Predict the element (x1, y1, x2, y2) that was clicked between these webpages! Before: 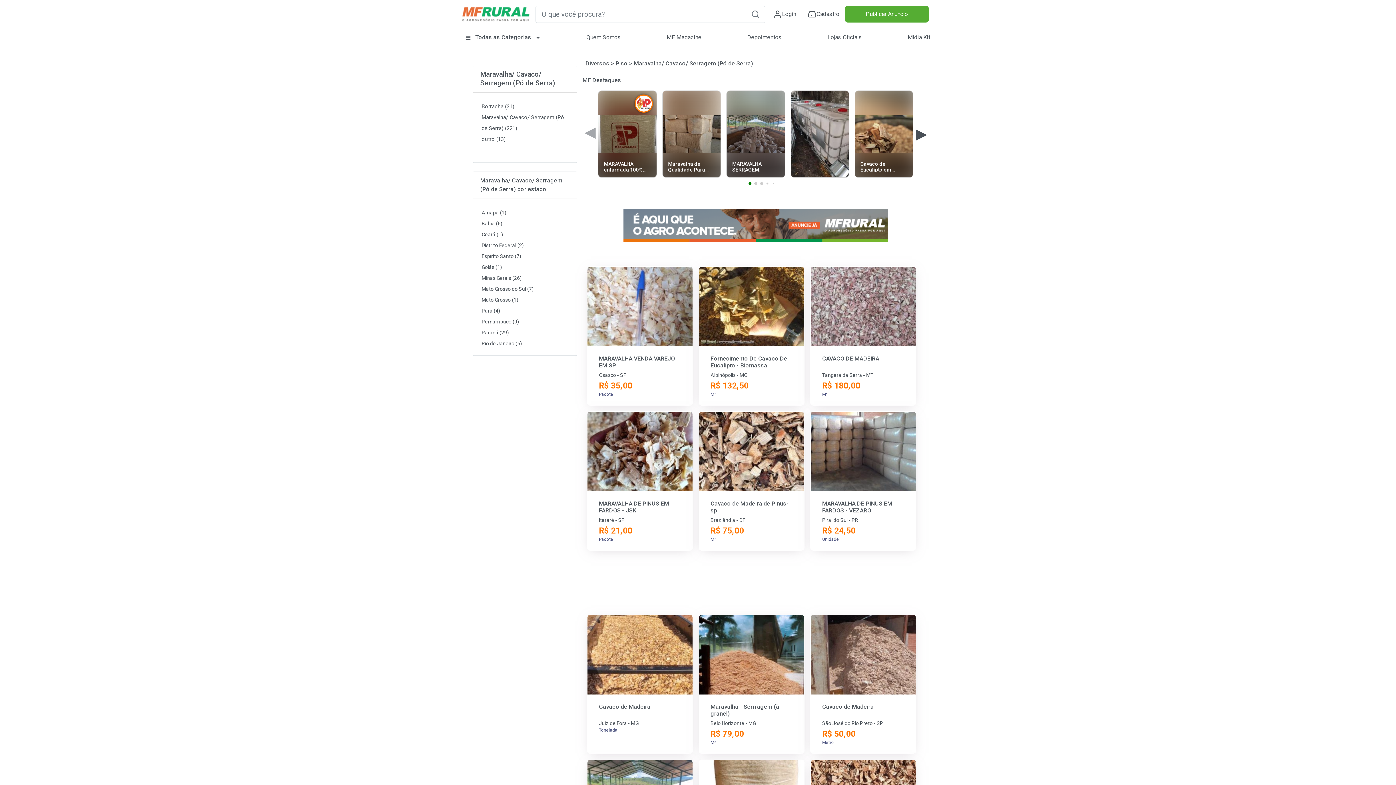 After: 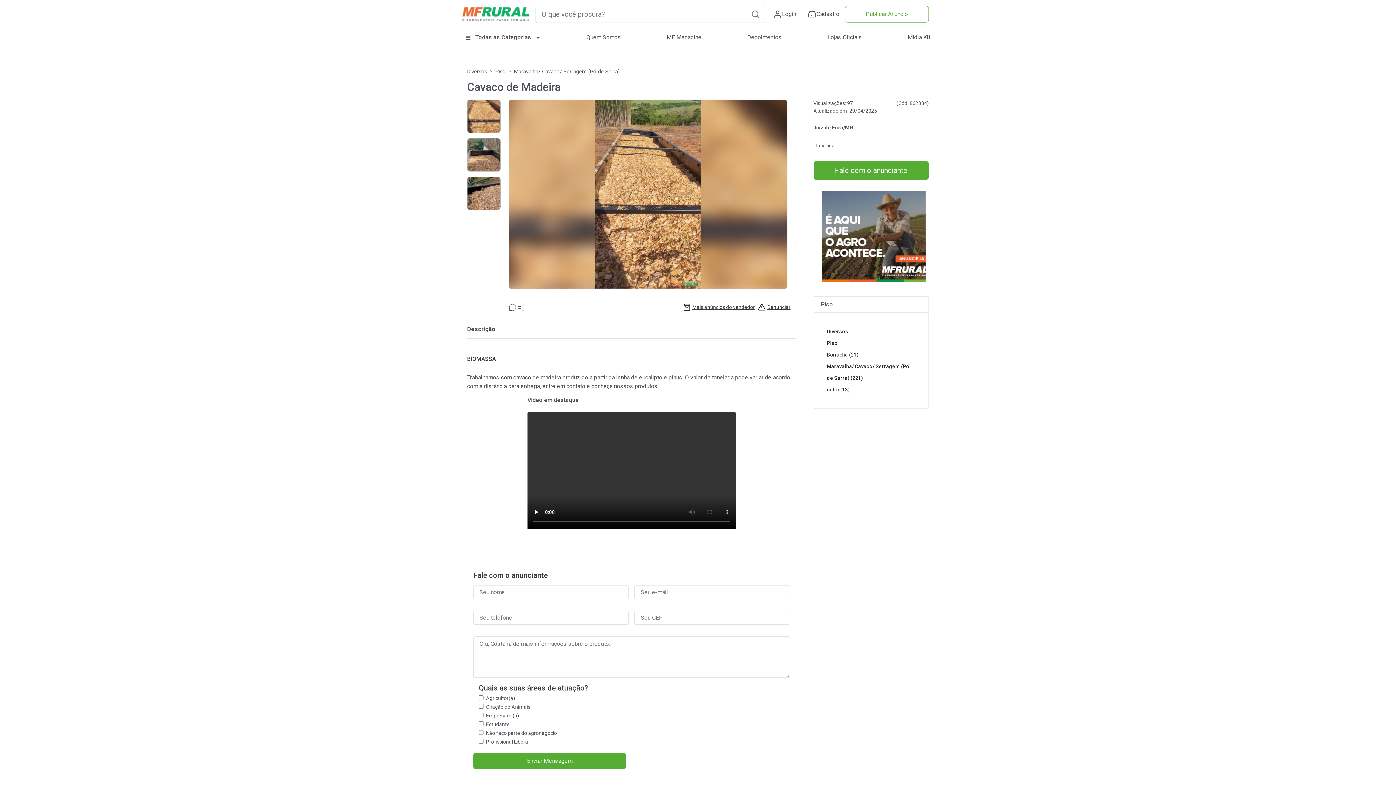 Action: label: Cavaco de Madeira

Juiz de Fora - MG

Tonelada bbox: (587, 615, 692, 741)